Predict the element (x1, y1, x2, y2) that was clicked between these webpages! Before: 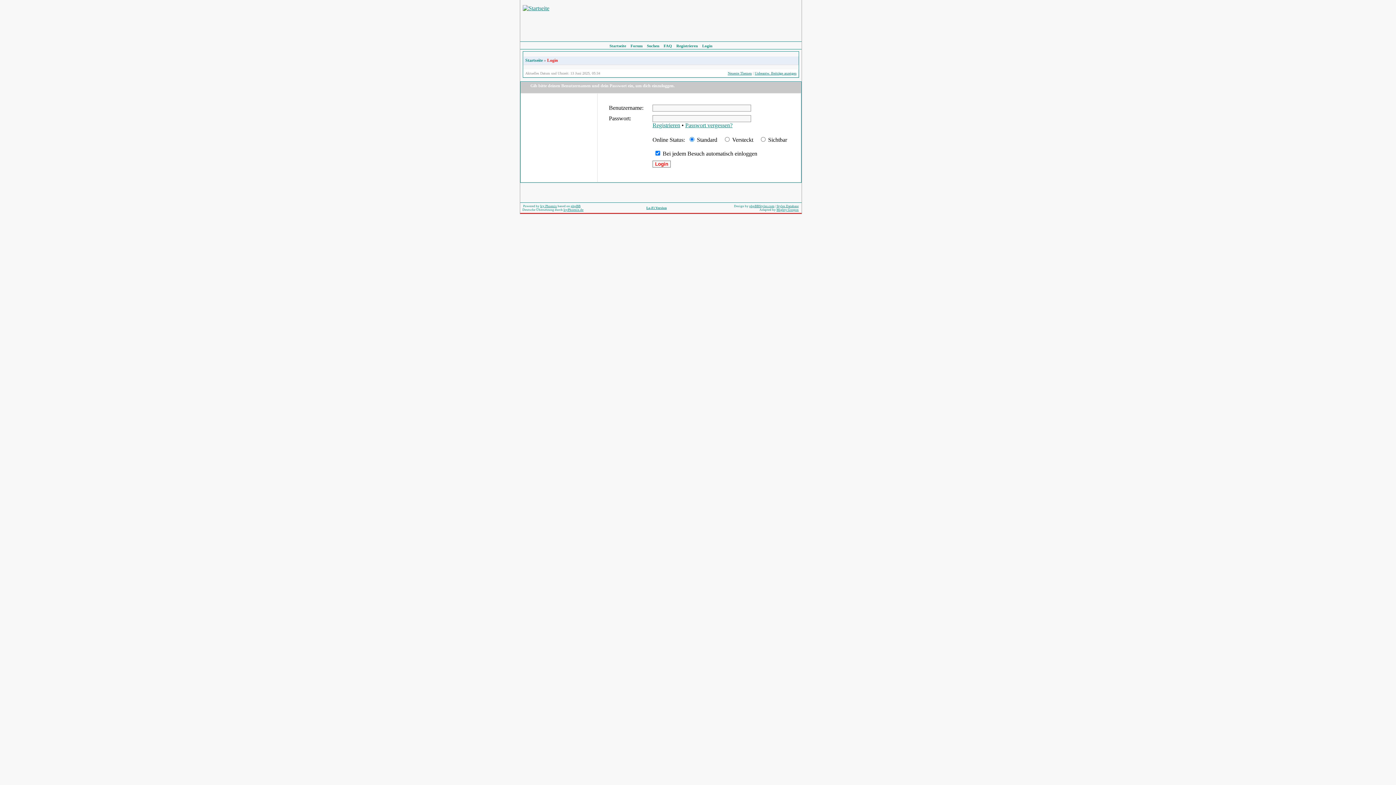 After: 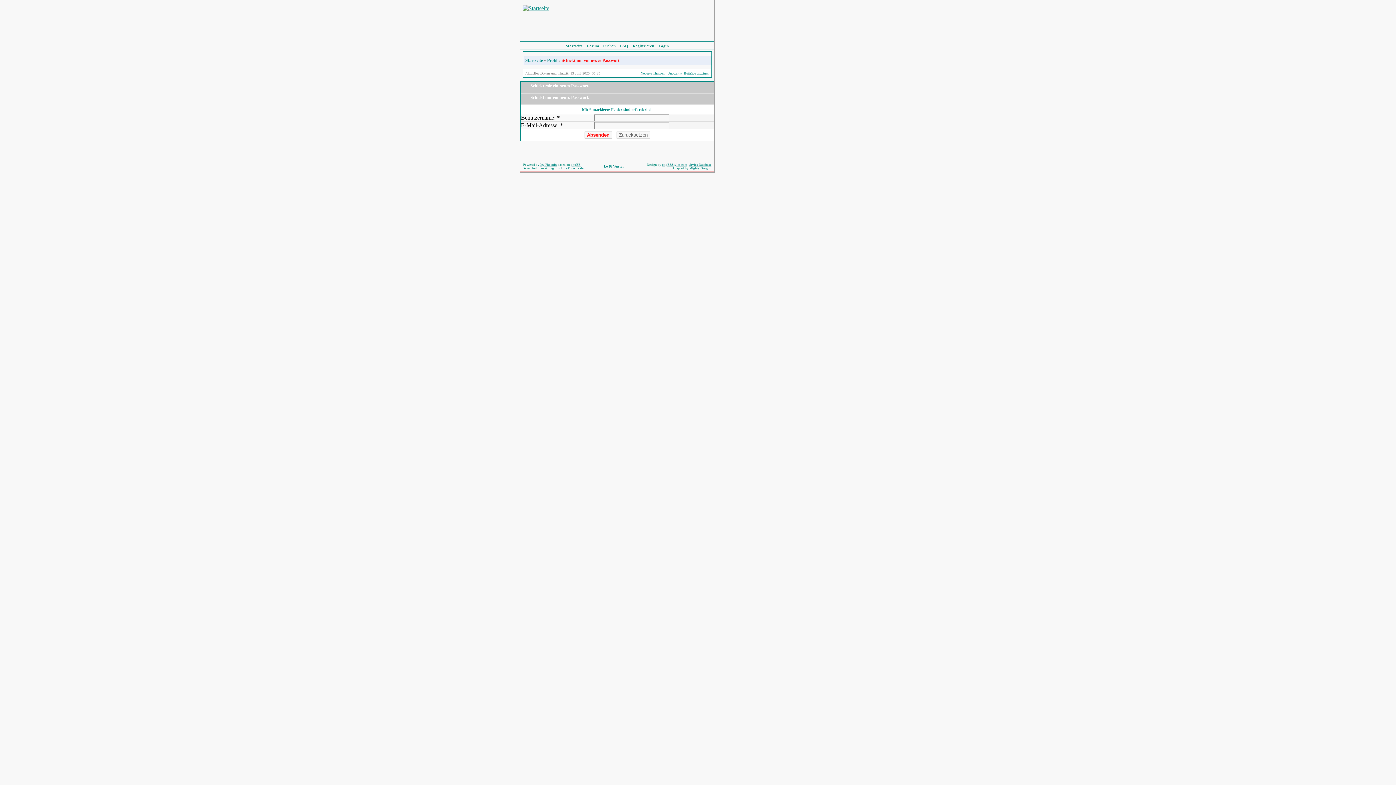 Action: bbox: (685, 122, 732, 128) label: Passwort vergessen?